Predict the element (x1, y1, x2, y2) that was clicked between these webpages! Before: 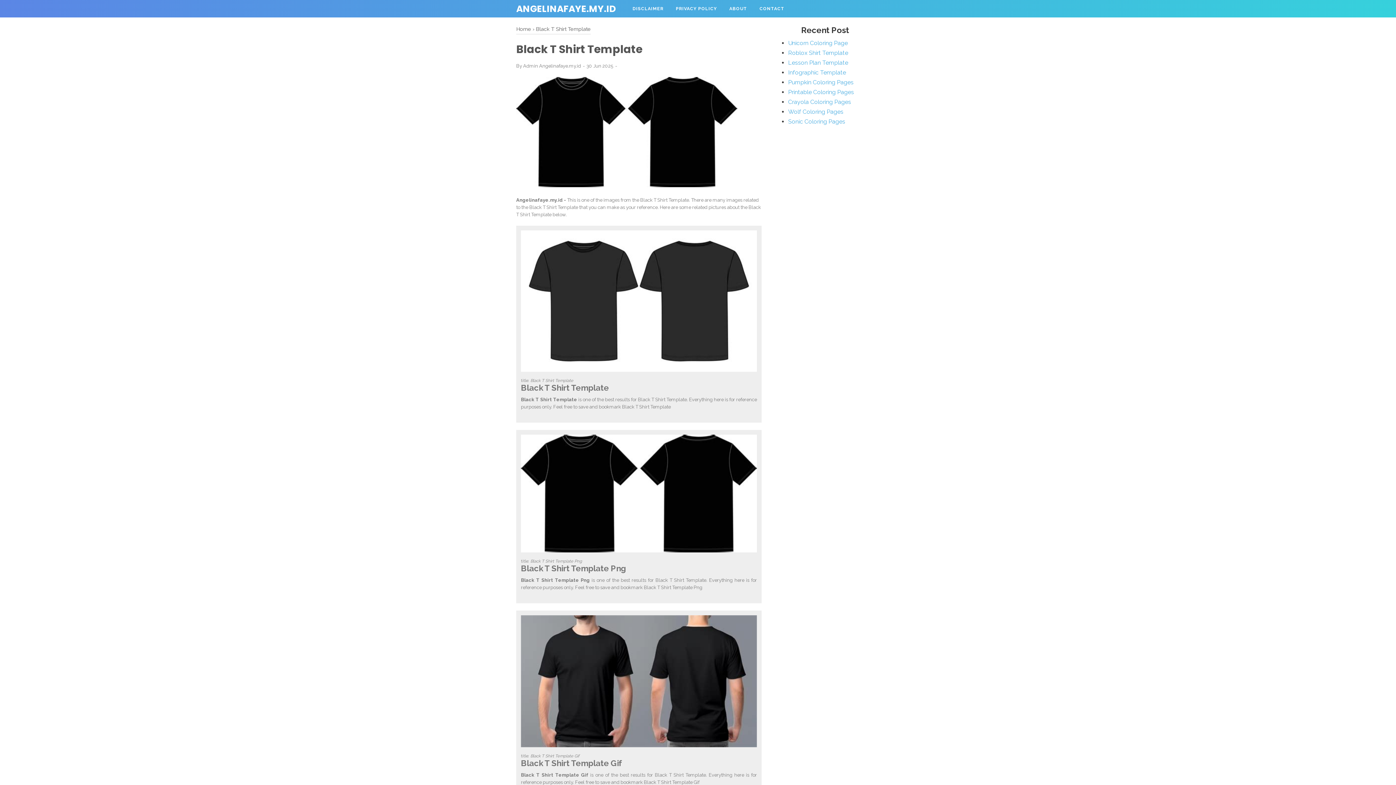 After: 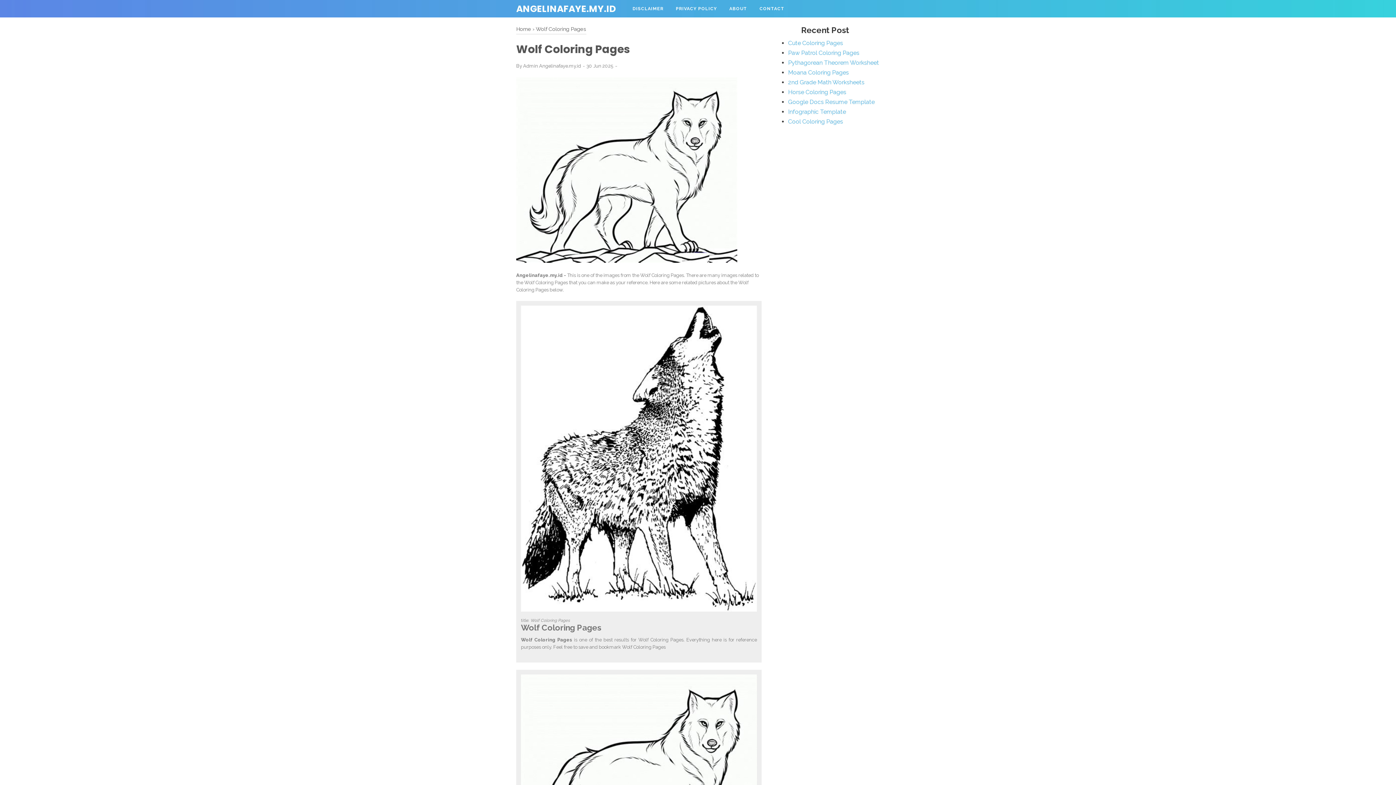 Action: label: Wolf Coloring Pages bbox: (788, 108, 843, 115)